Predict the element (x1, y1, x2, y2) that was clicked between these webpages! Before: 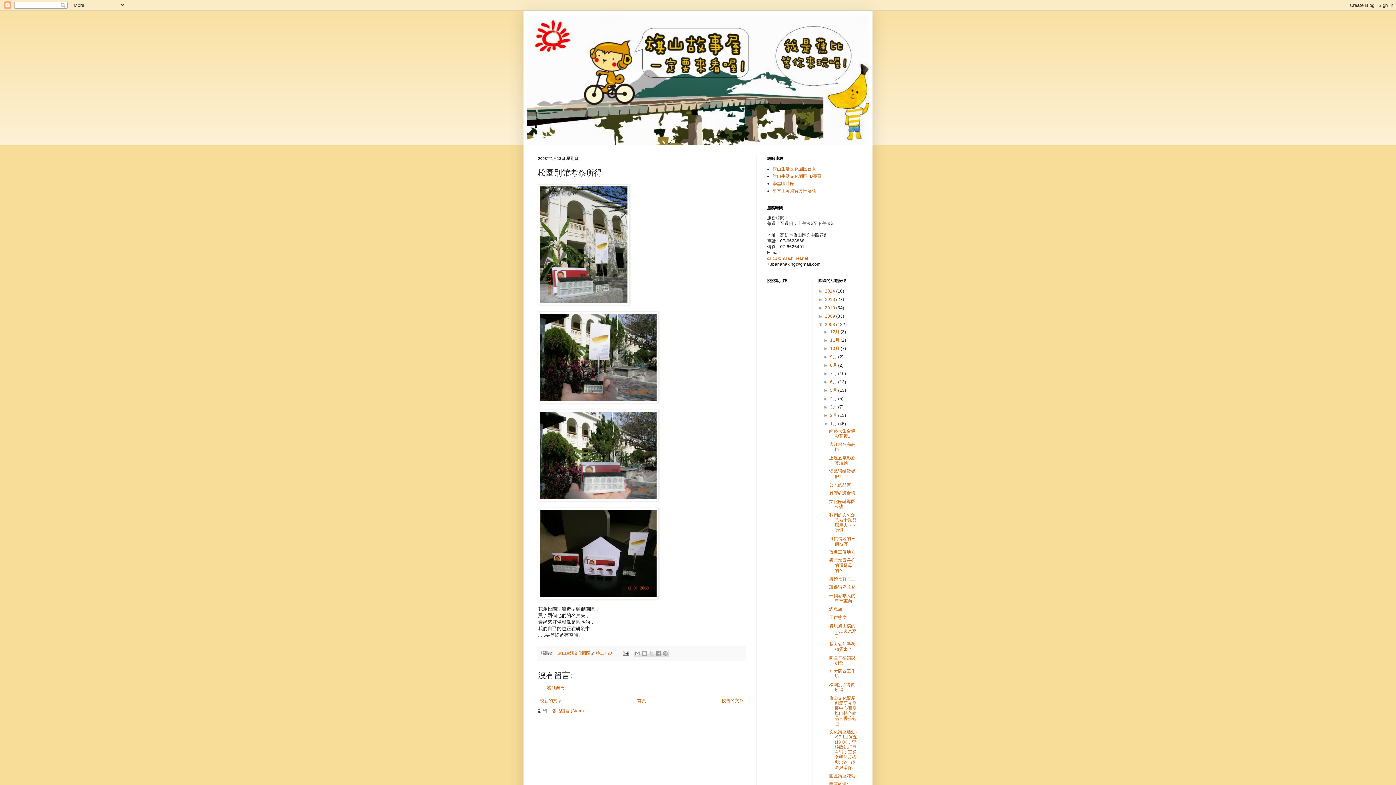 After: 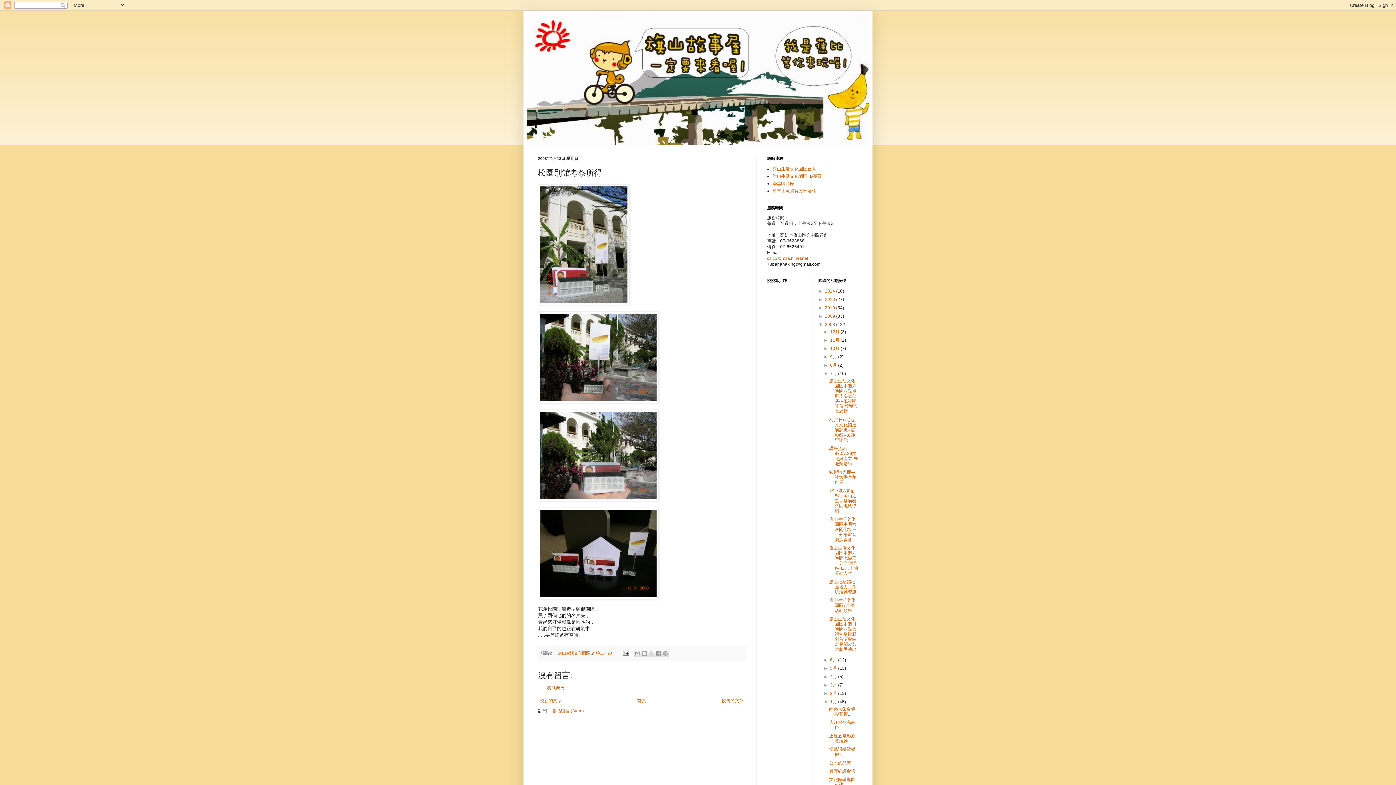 Action: bbox: (823, 371, 830, 376) label: ►  